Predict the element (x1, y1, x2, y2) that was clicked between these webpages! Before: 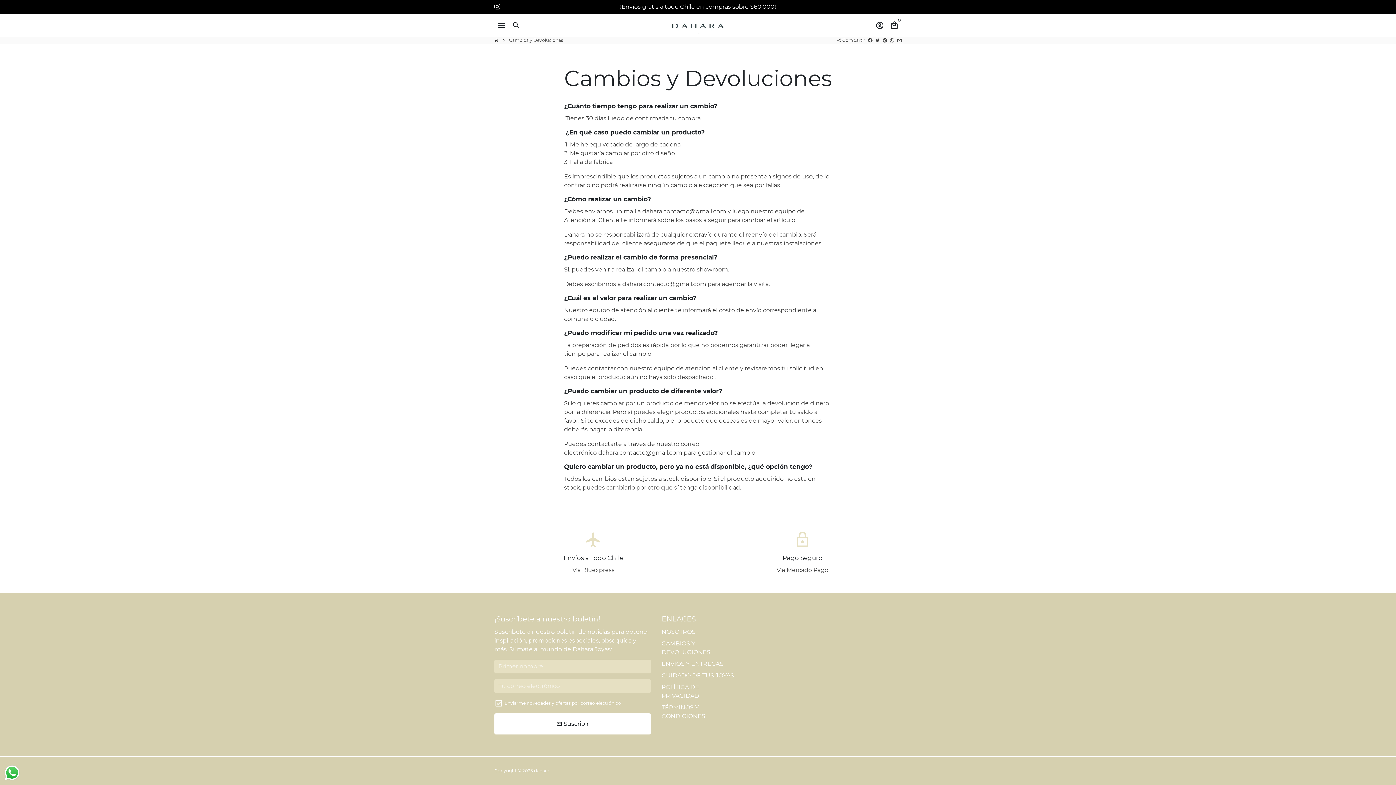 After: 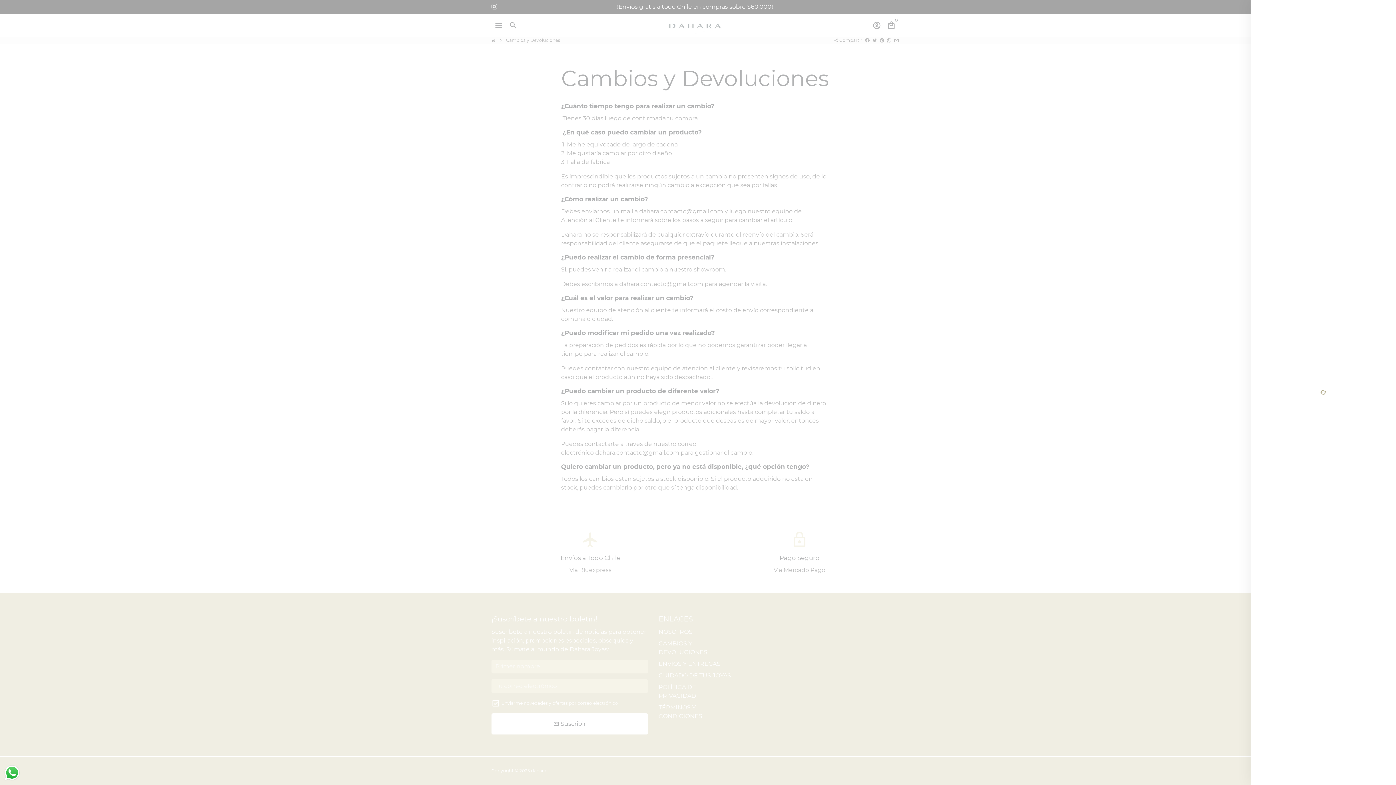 Action: bbox: (887, 18, 901, 32) label: Carro